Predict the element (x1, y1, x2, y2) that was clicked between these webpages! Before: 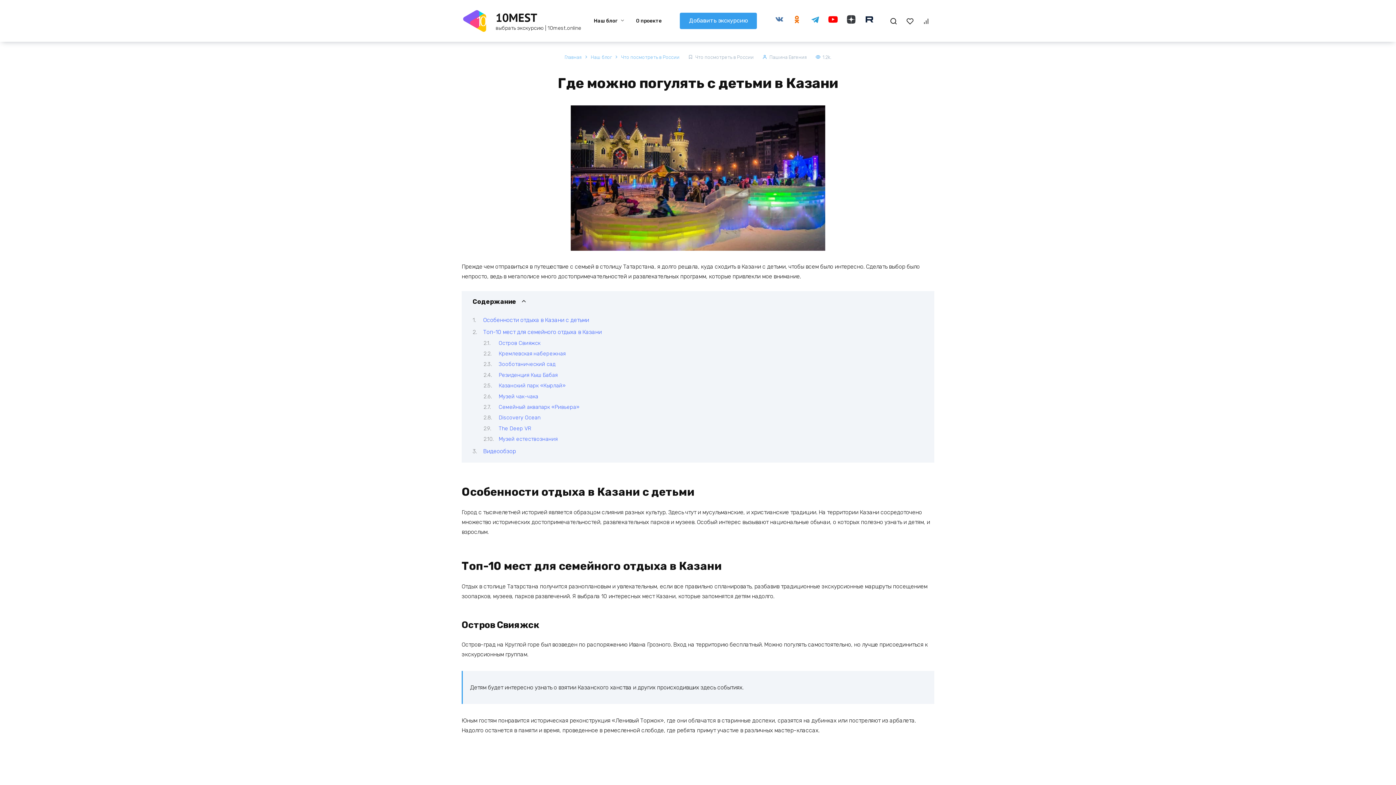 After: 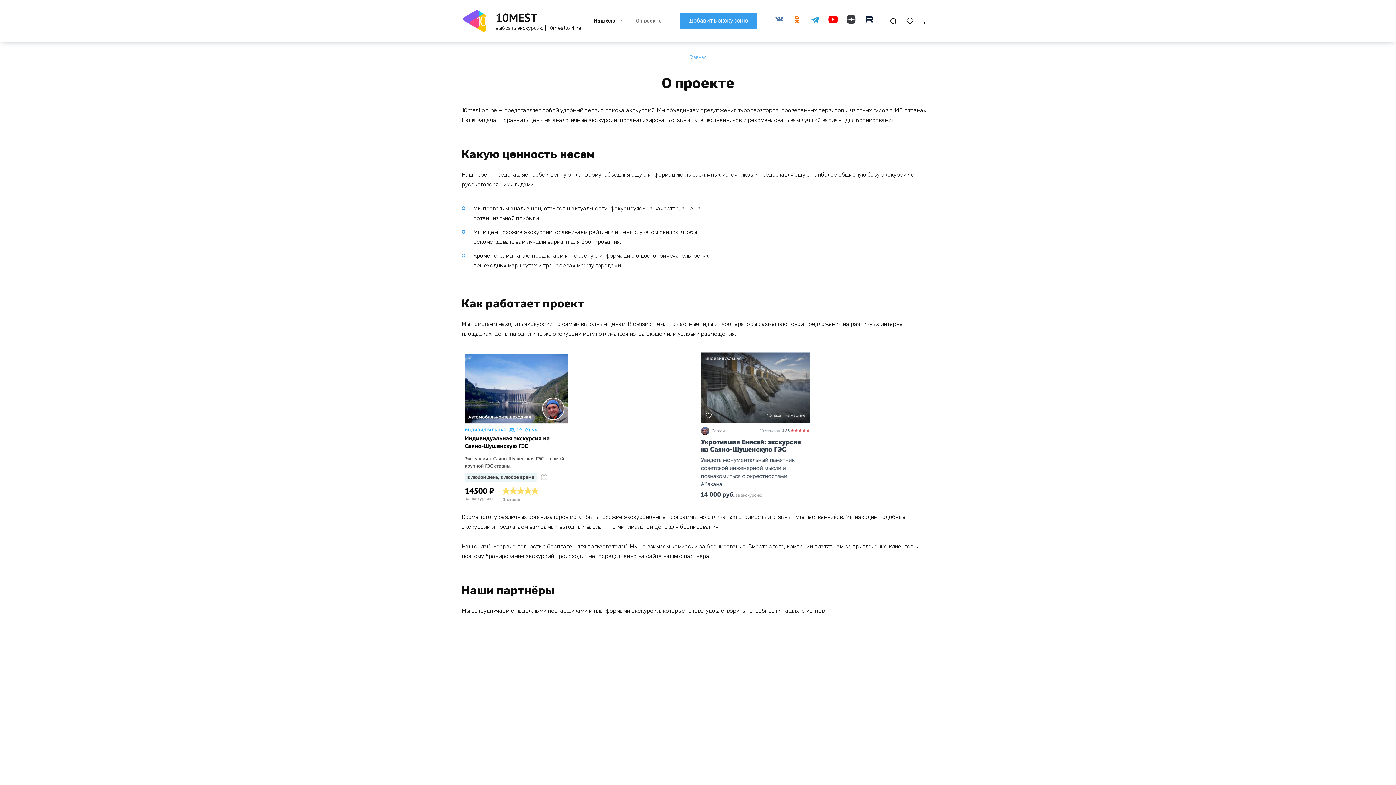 Action: label: О проекте bbox: (636, 17, 661, 23)